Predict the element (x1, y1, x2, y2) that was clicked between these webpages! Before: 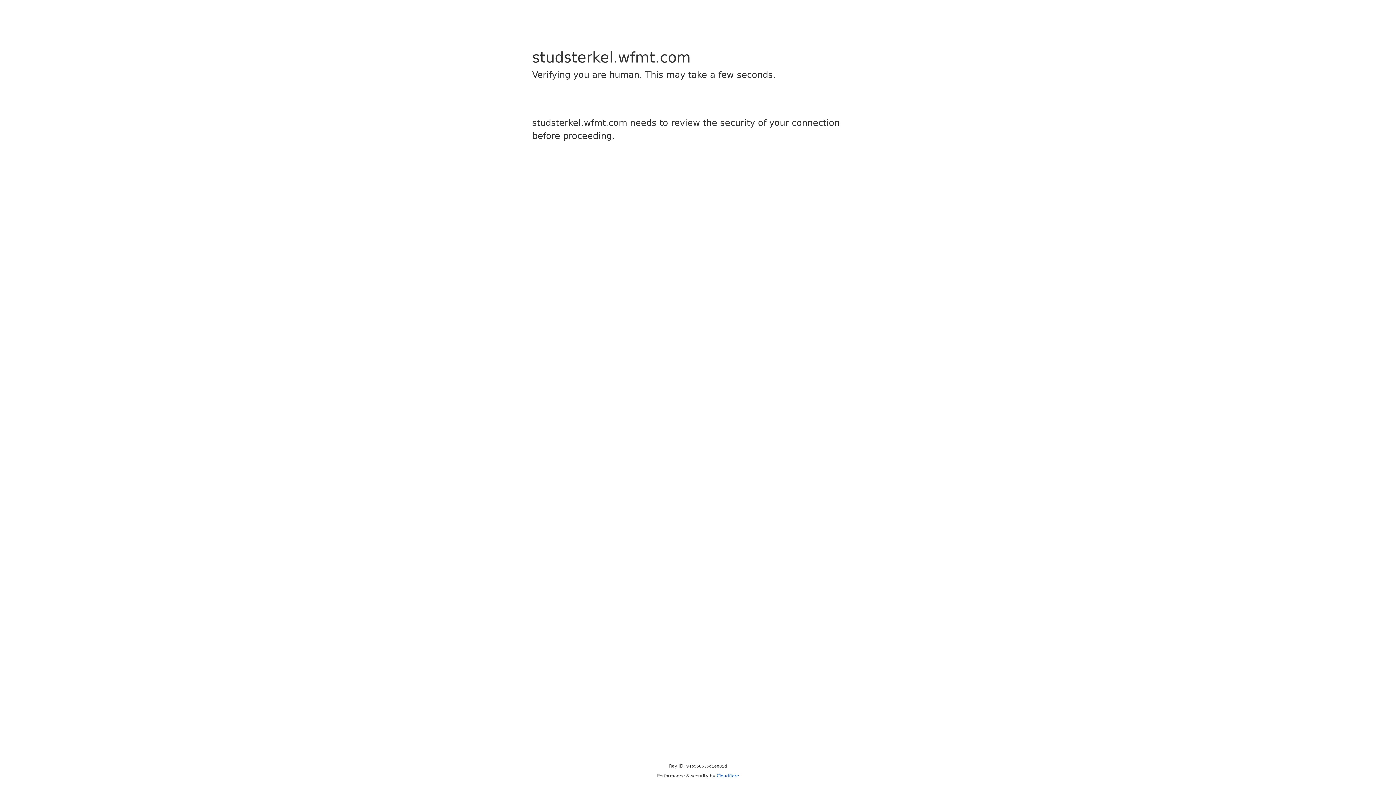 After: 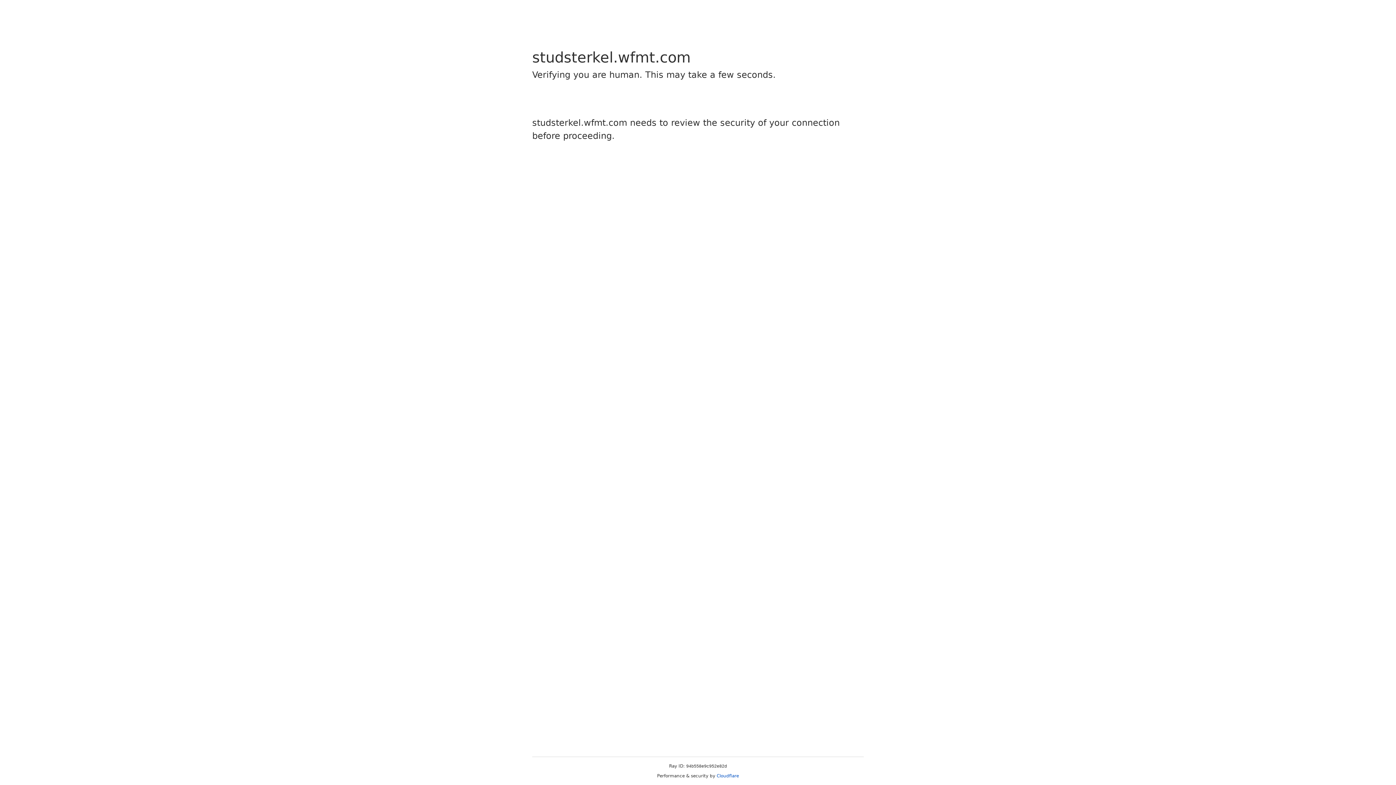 Action: label: Cloudflare bbox: (716, 773, 739, 778)